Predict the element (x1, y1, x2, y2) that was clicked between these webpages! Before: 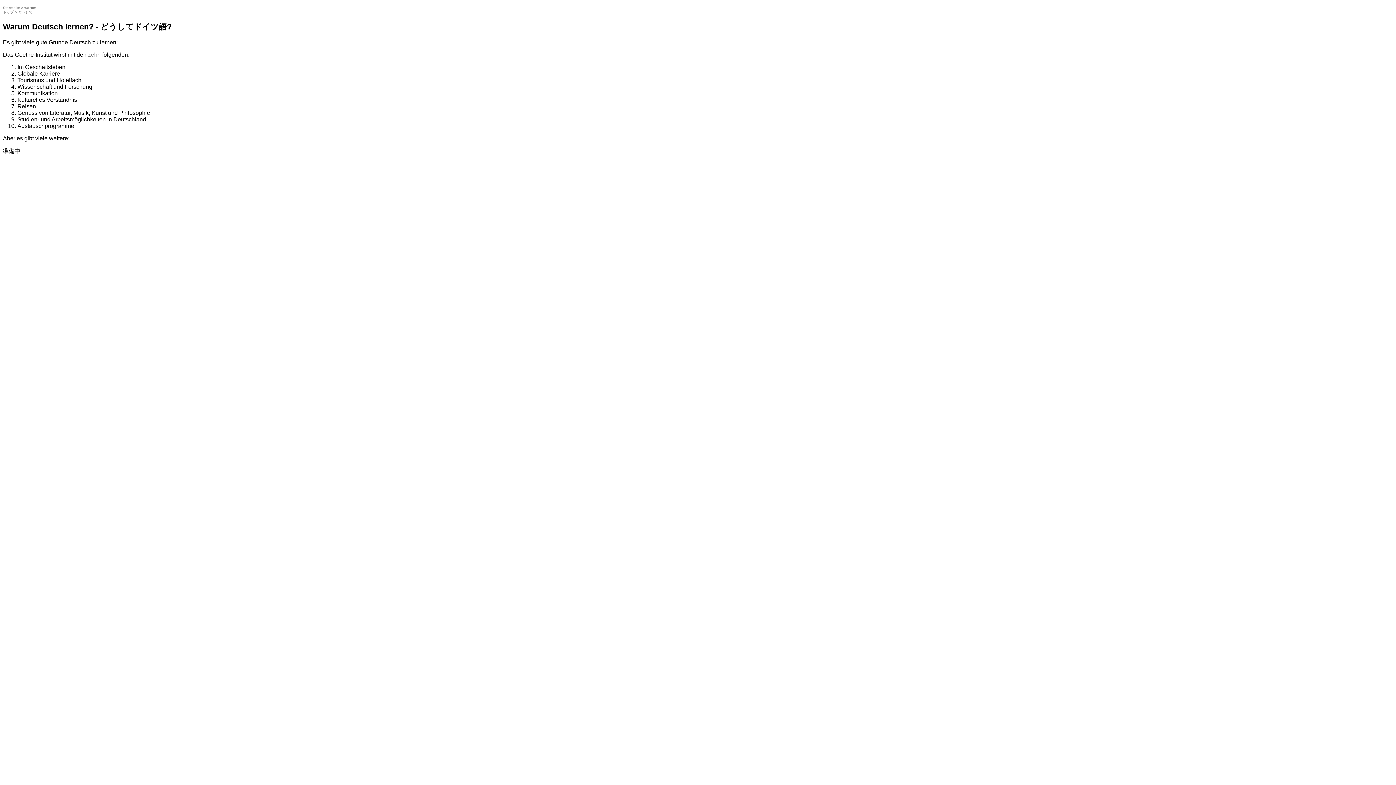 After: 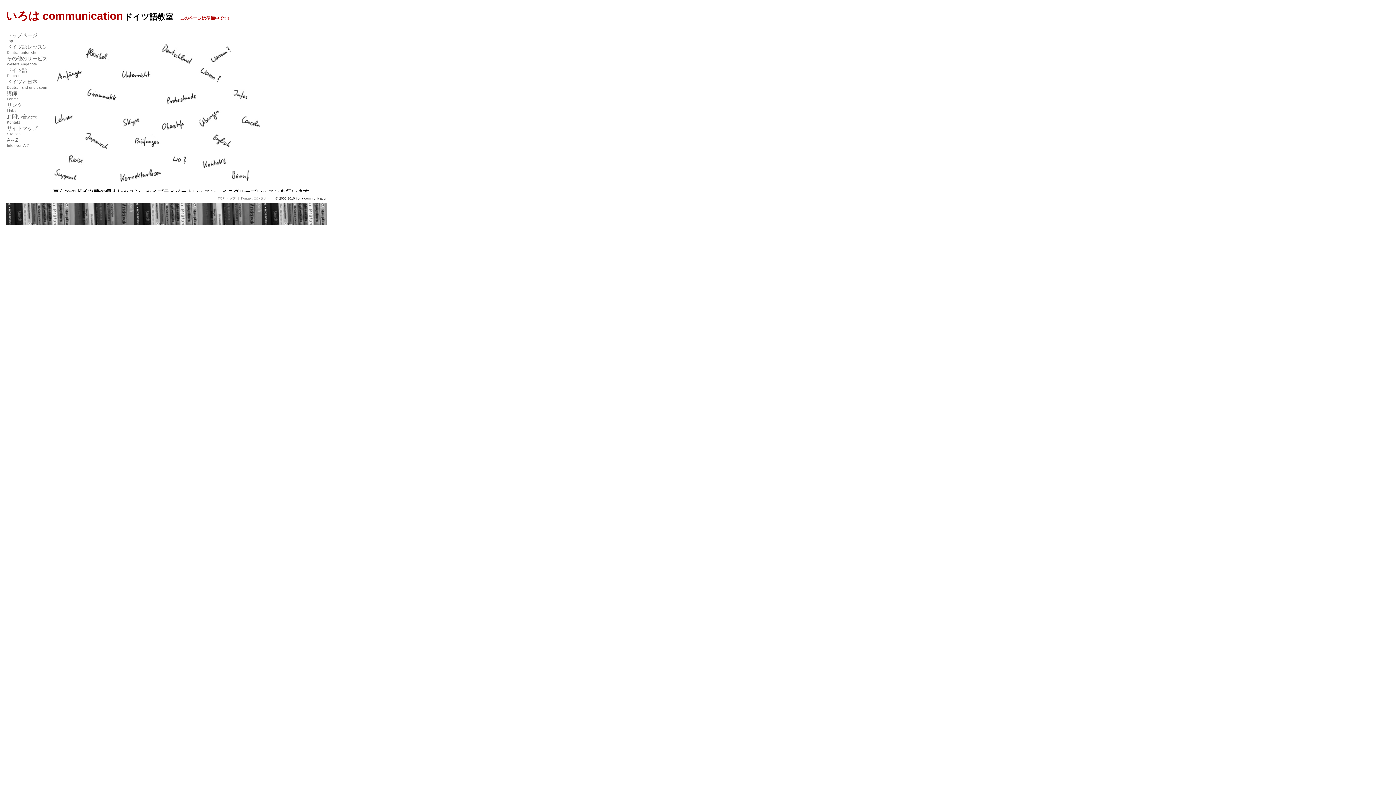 Action: bbox: (2, 5, 20, 9) label: Startseite